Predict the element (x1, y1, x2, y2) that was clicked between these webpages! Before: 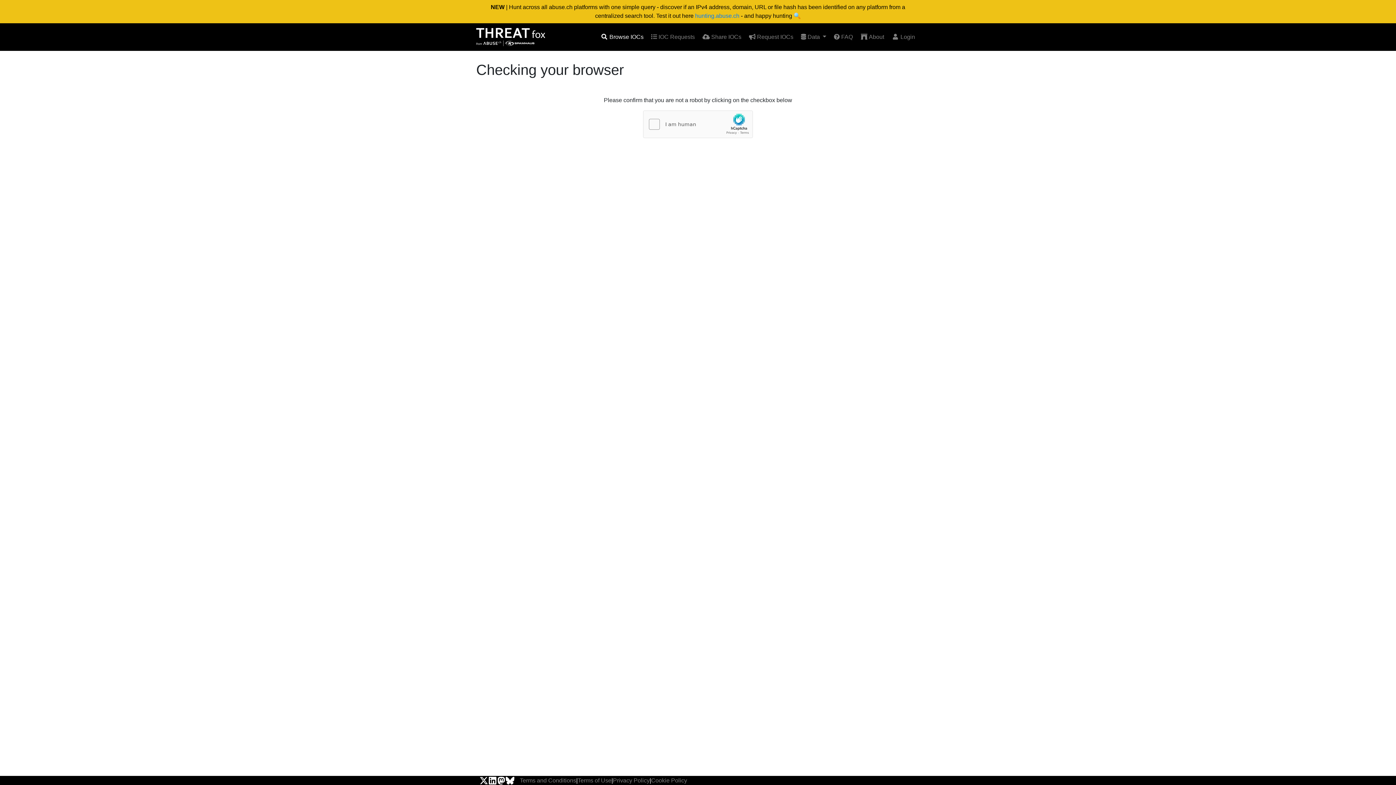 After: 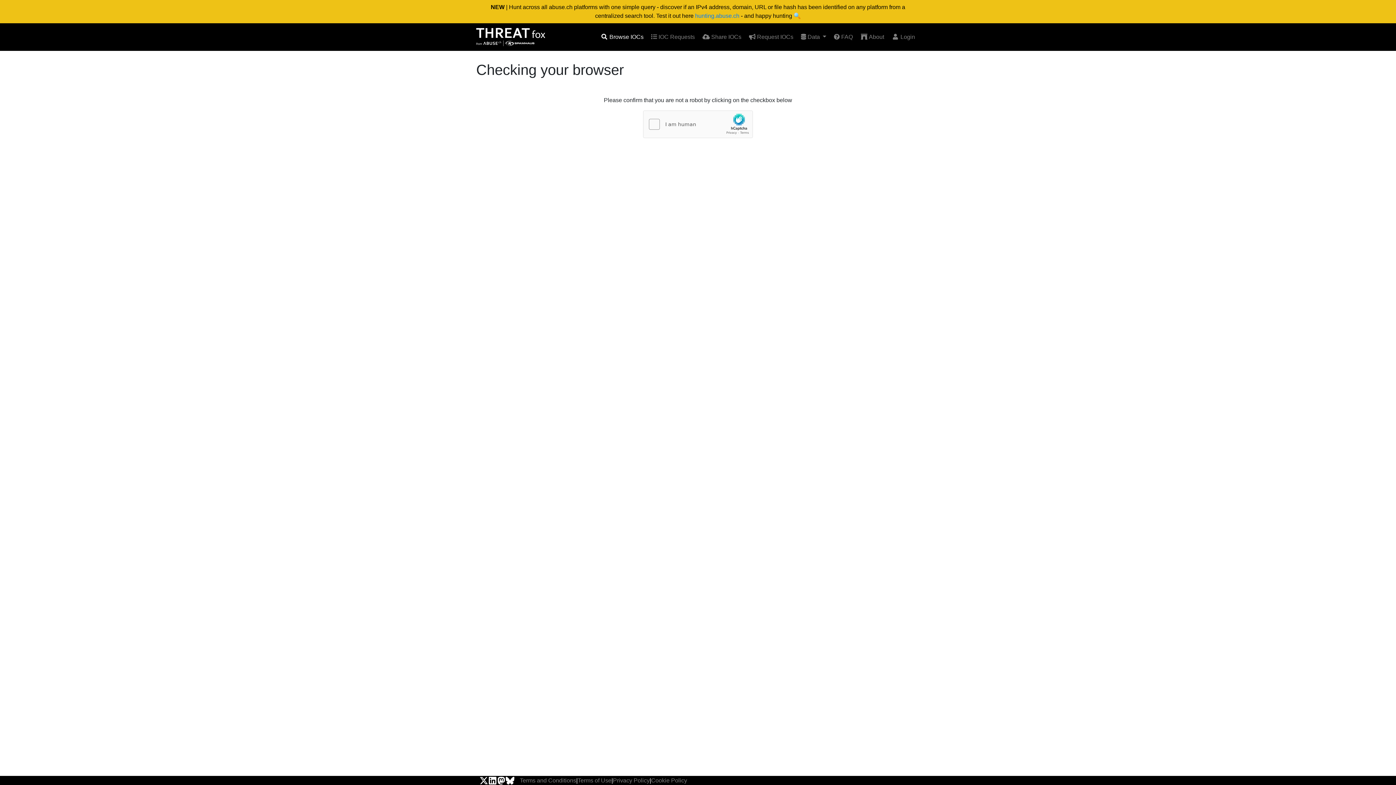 Action: bbox: (479, 776, 488, 785)